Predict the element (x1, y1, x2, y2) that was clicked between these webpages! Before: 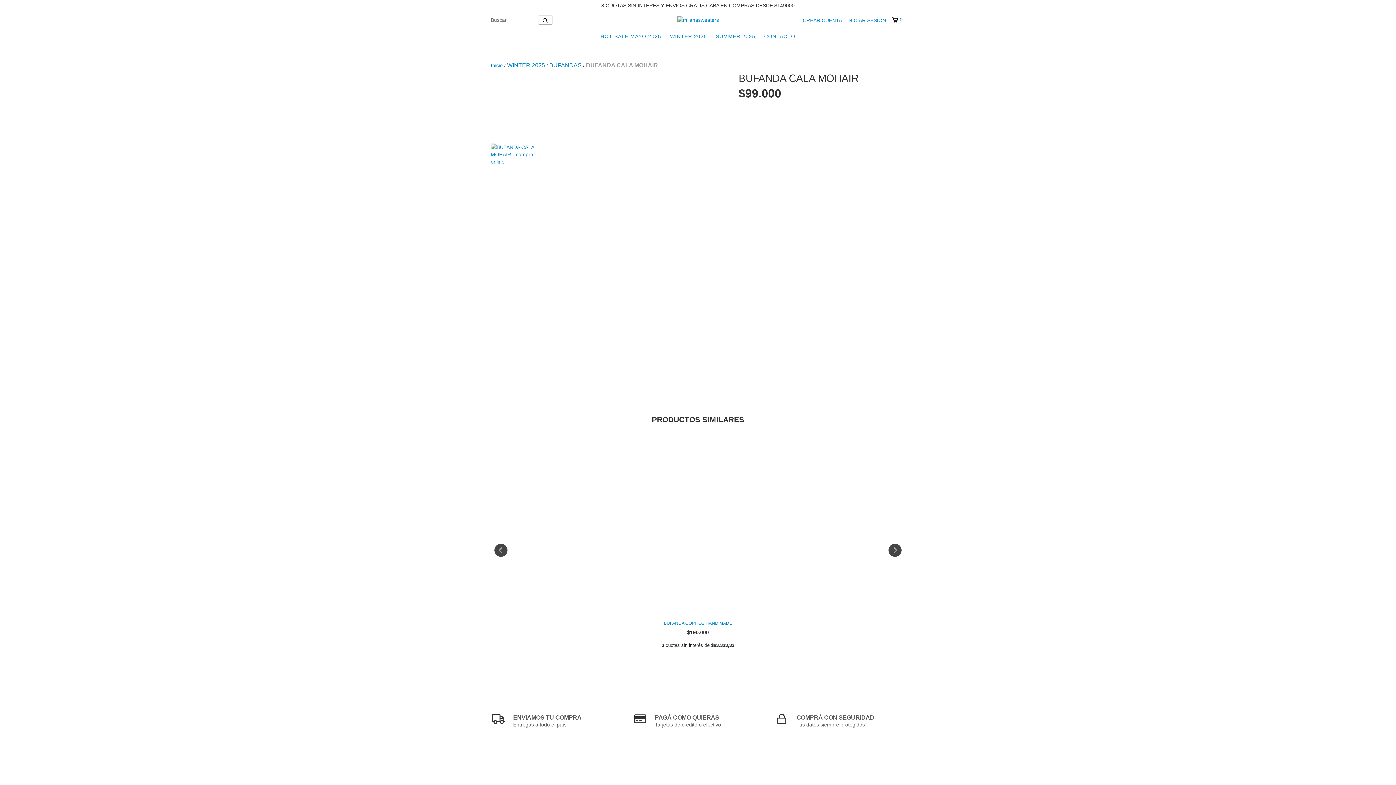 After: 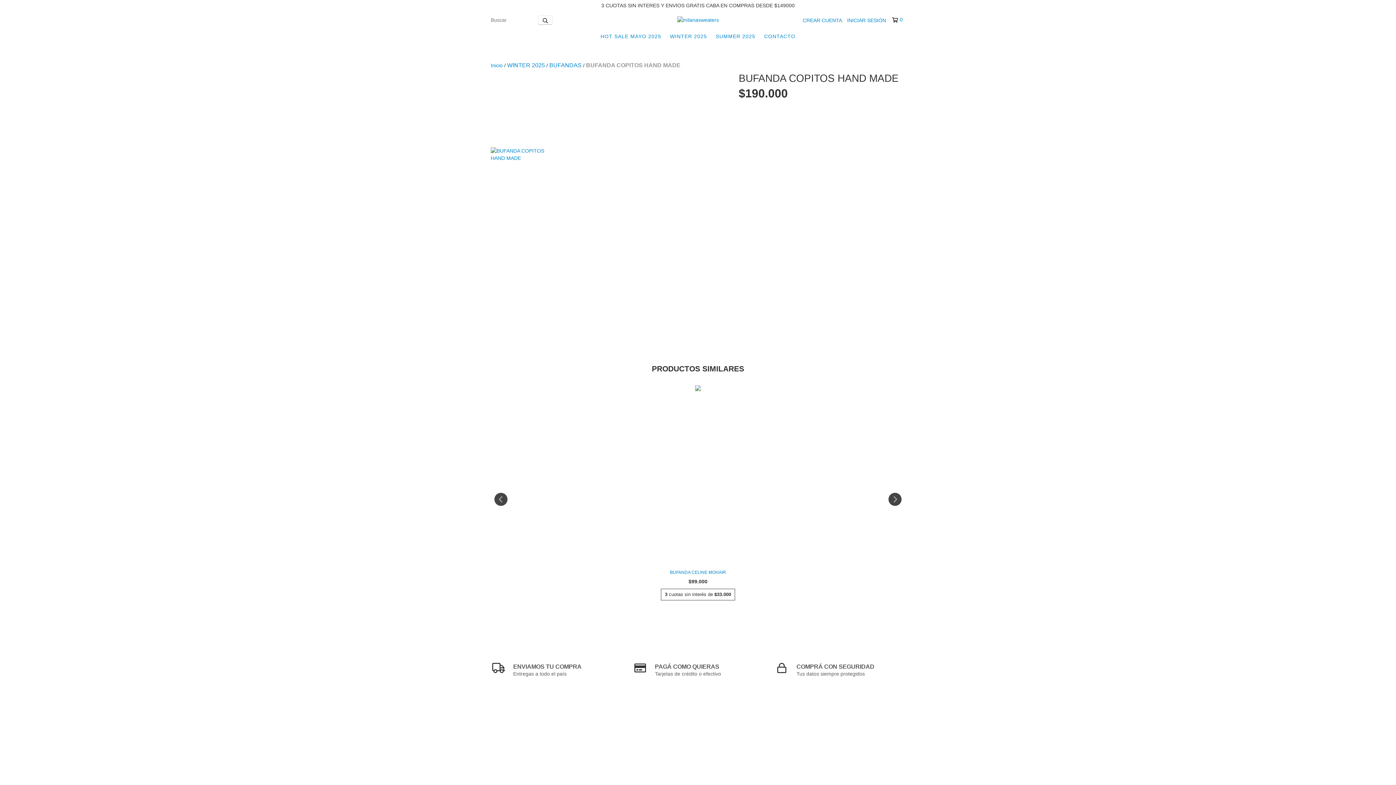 Action: label: BUFANDA COPITOS HAND MADE bbox: (489, 620, 907, 627)